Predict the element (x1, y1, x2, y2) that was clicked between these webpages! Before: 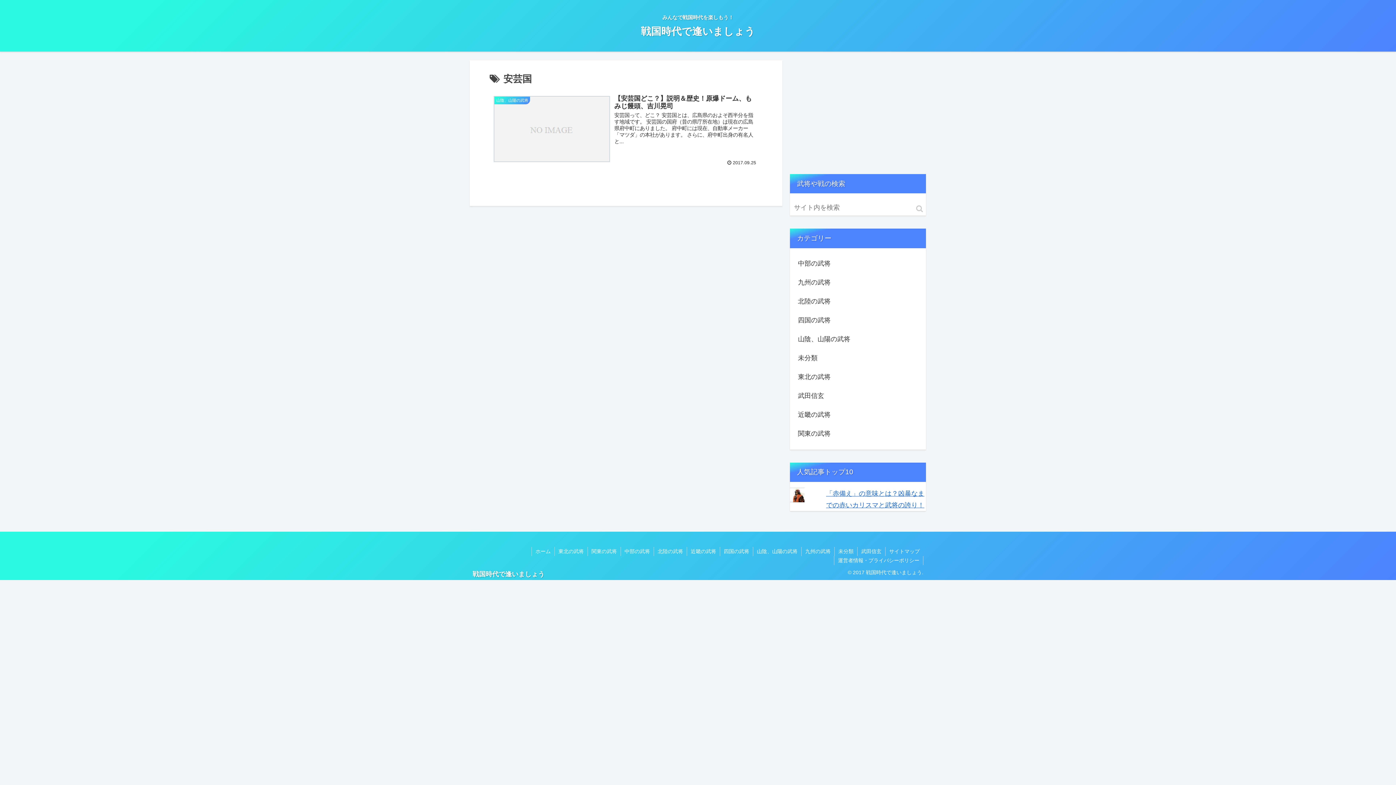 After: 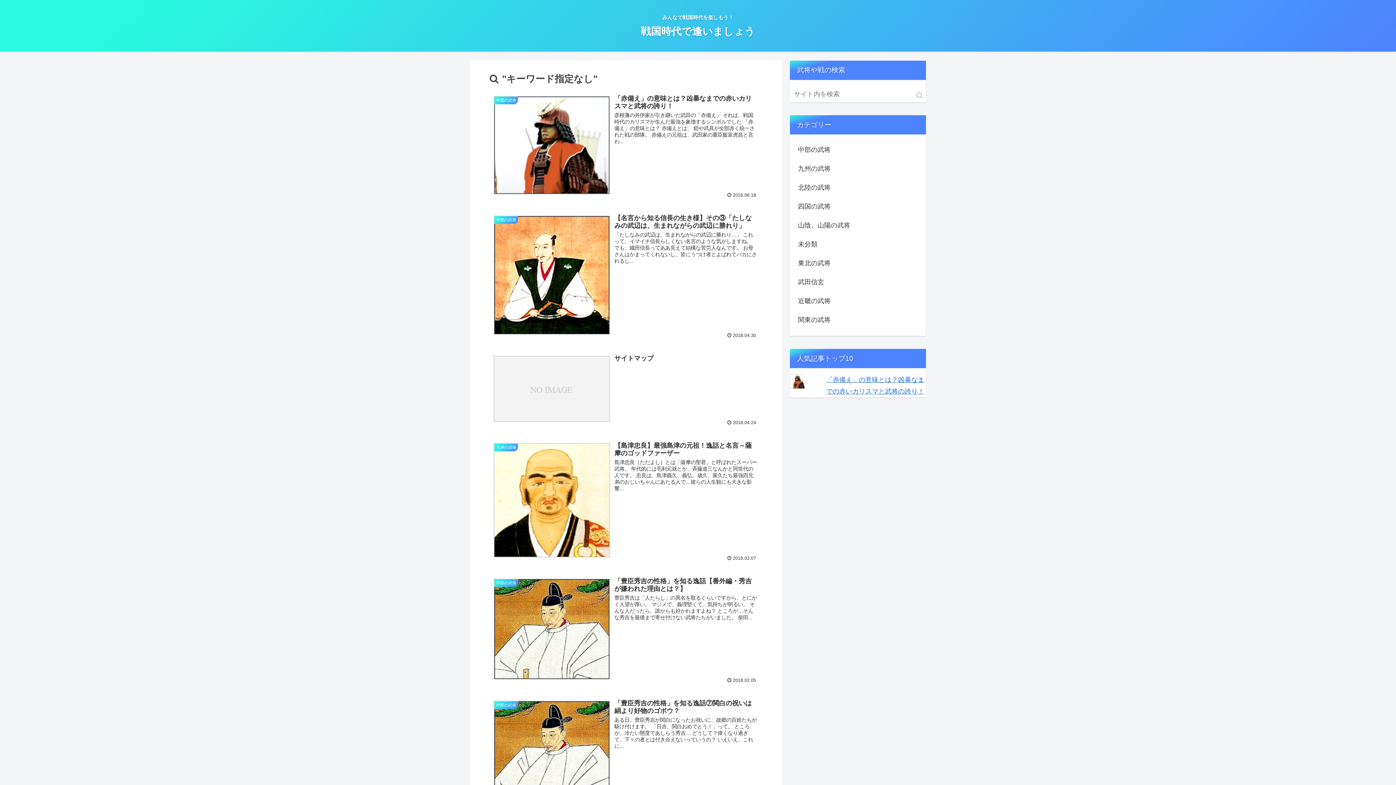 Action: bbox: (913, 200, 926, 217) label: button